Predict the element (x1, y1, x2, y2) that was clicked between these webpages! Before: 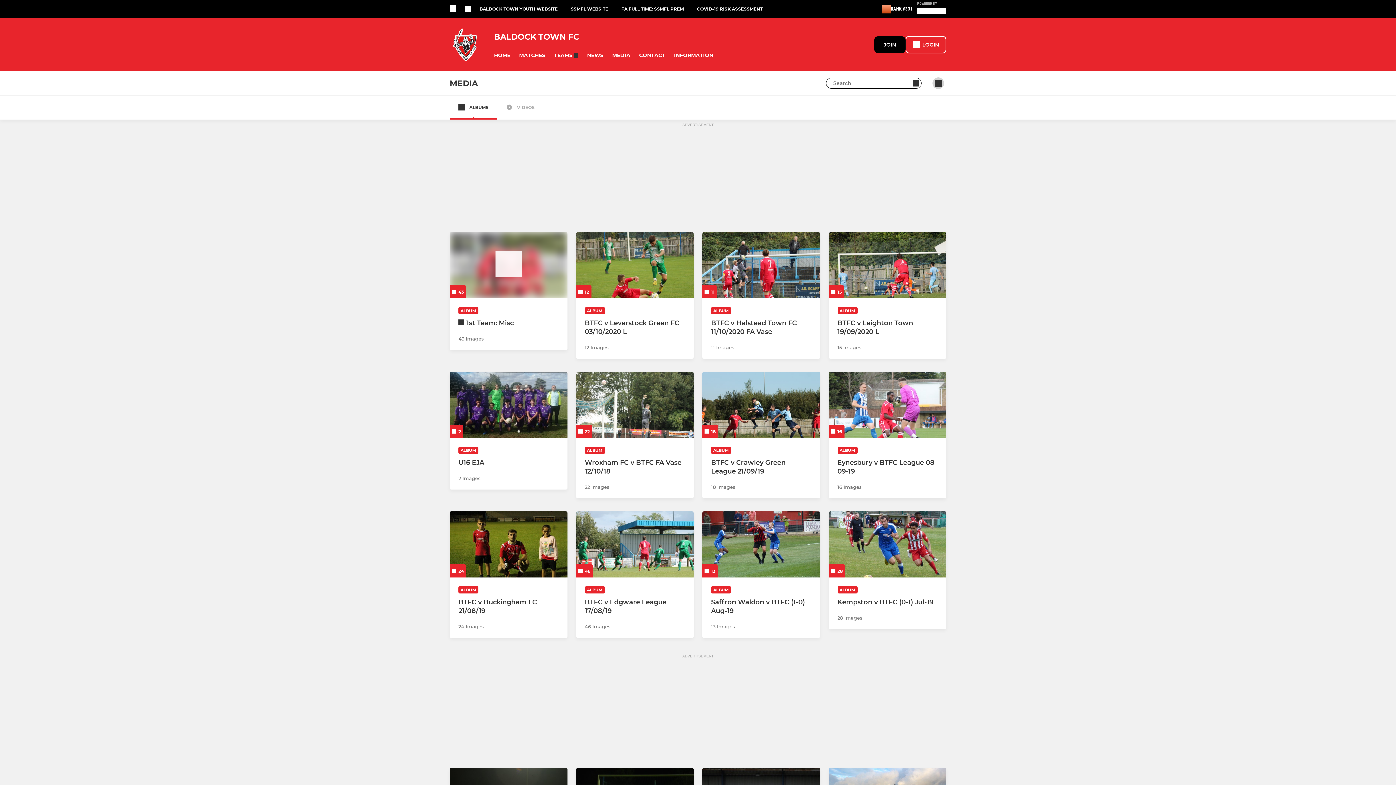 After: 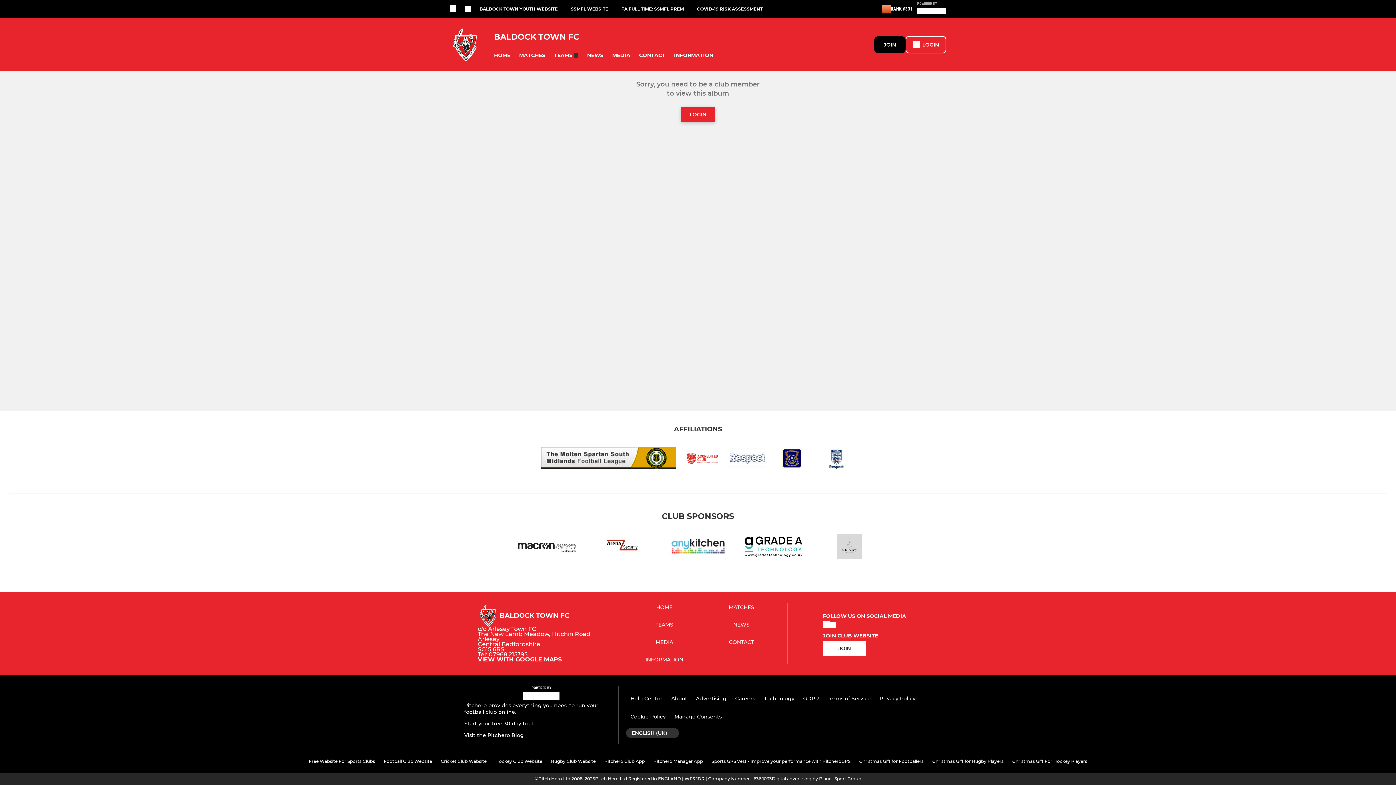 Action: bbox: (458, 333, 558, 342) label: 1st Team: Misc